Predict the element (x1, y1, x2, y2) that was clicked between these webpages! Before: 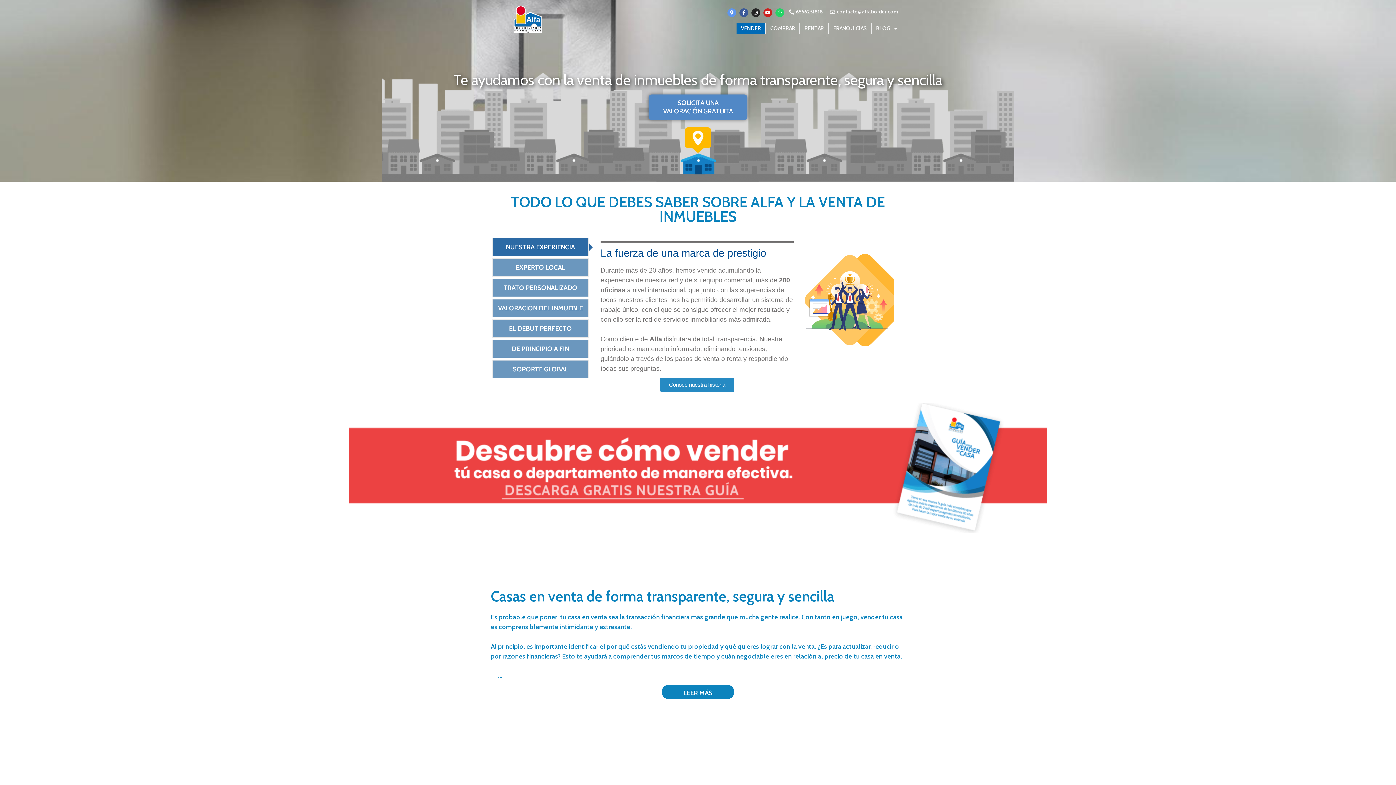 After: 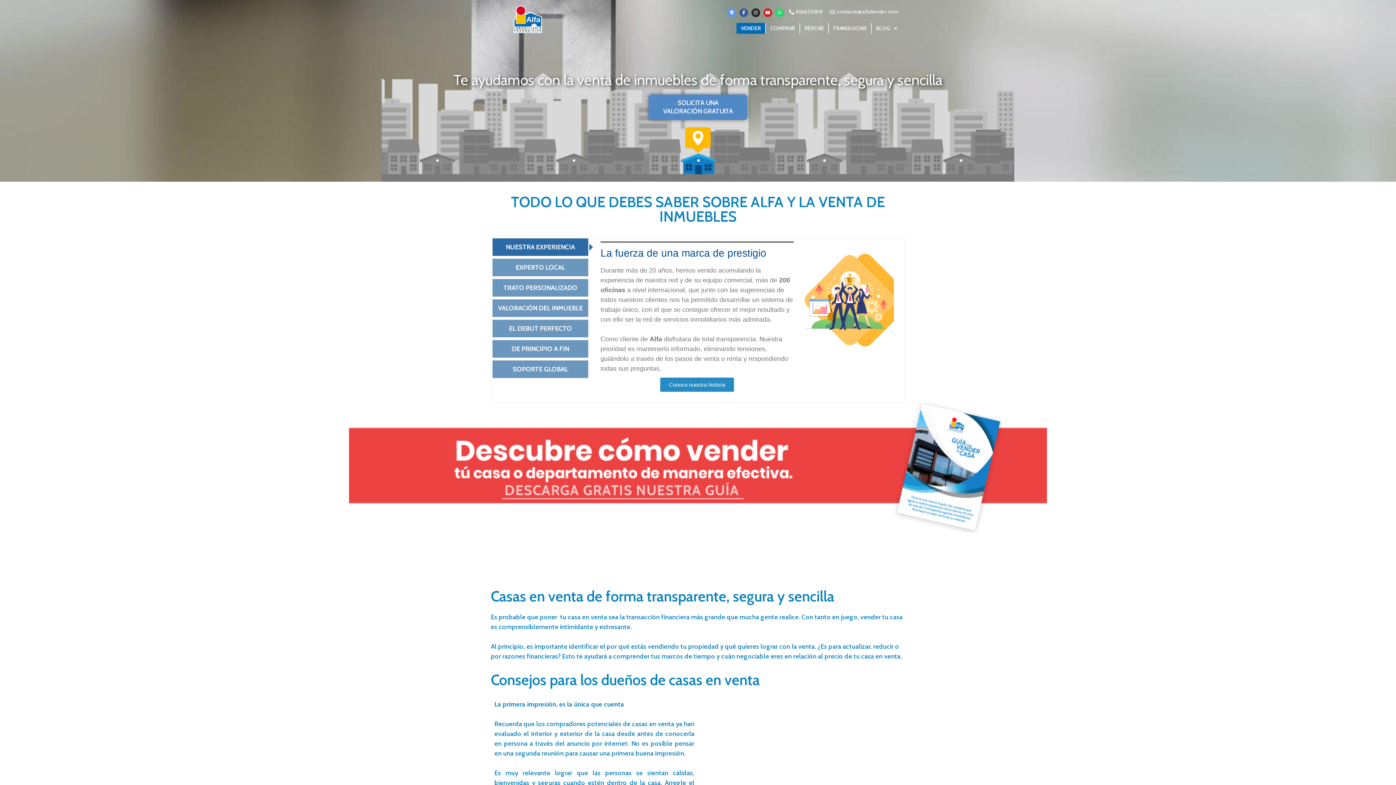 Action: bbox: (661, 685, 734, 699) label: LEER MÁS